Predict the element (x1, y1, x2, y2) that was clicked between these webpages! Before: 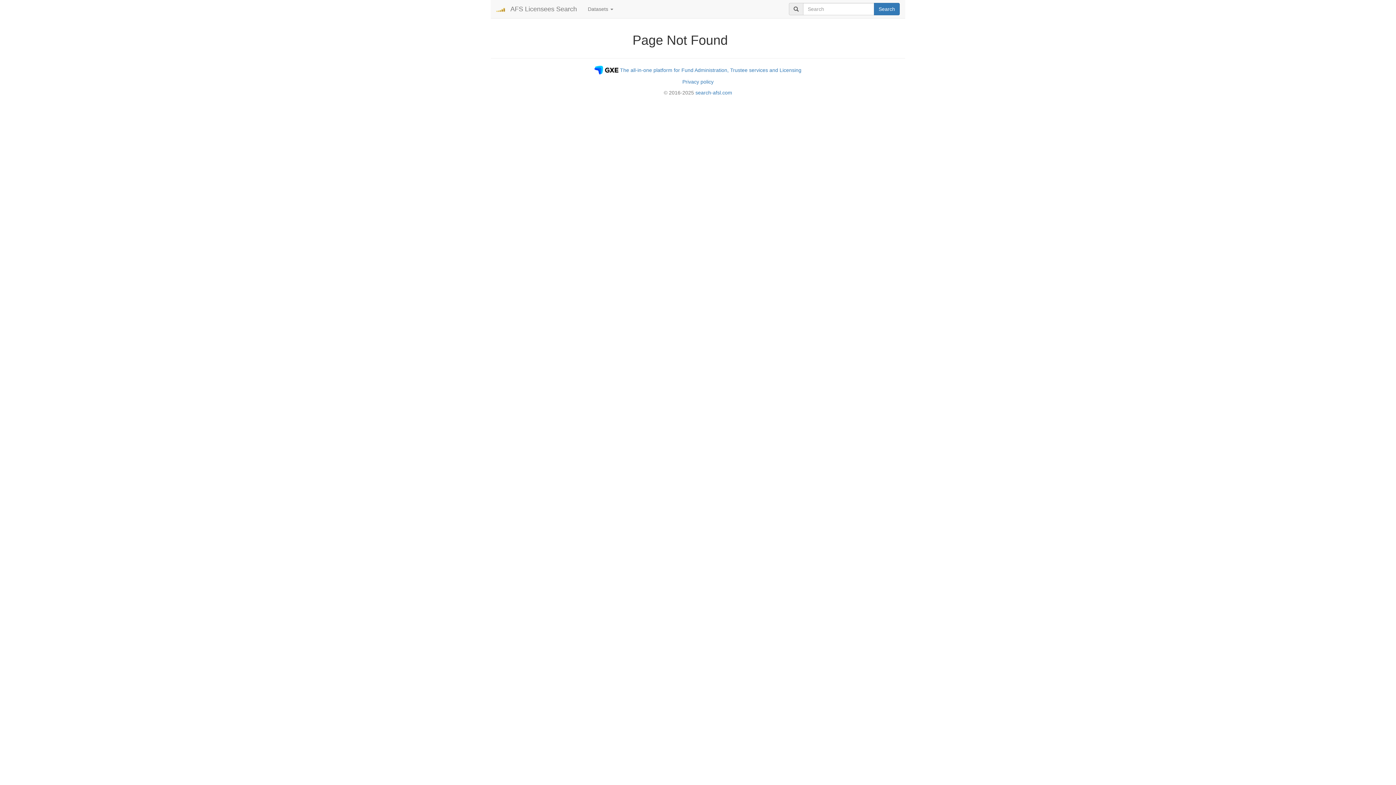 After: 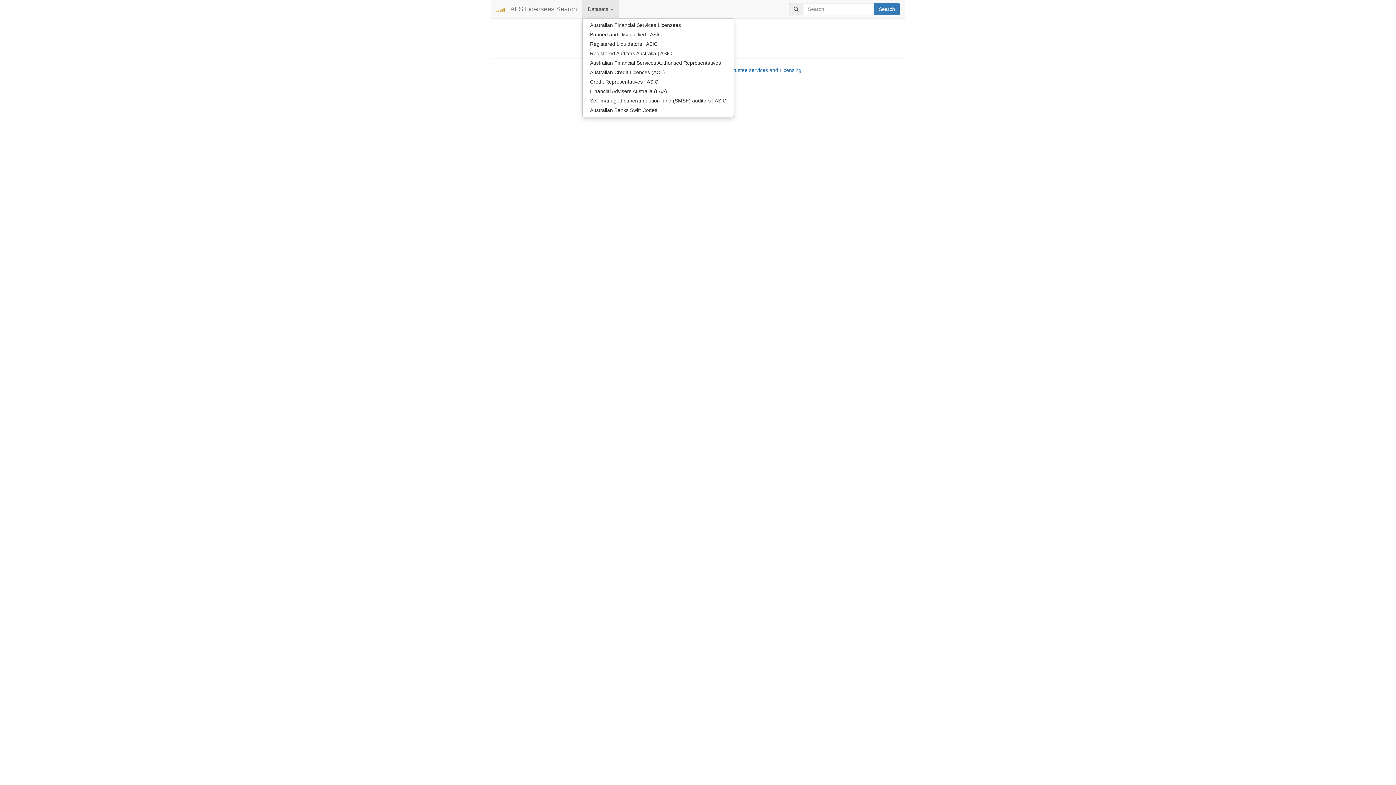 Action: label: Datasets  bbox: (582, 0, 618, 18)